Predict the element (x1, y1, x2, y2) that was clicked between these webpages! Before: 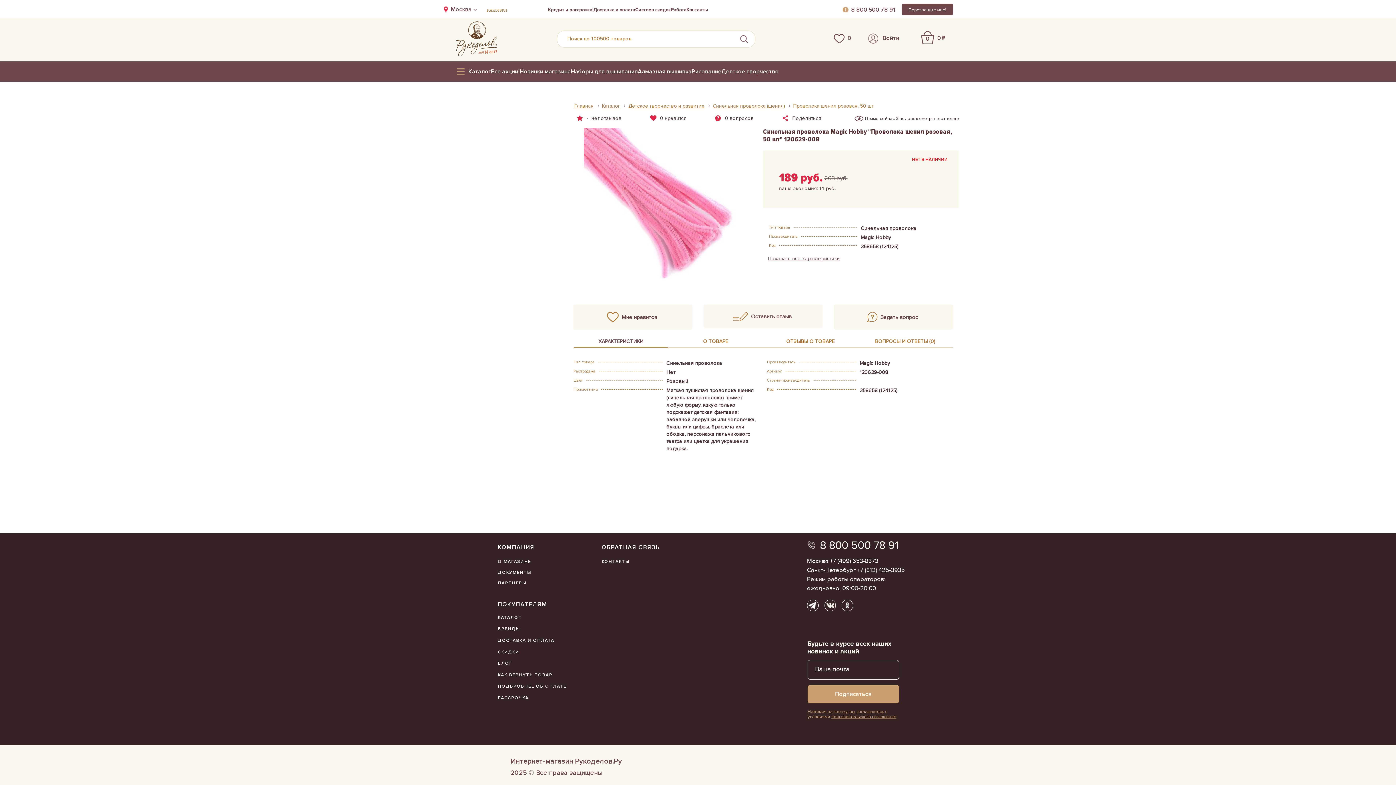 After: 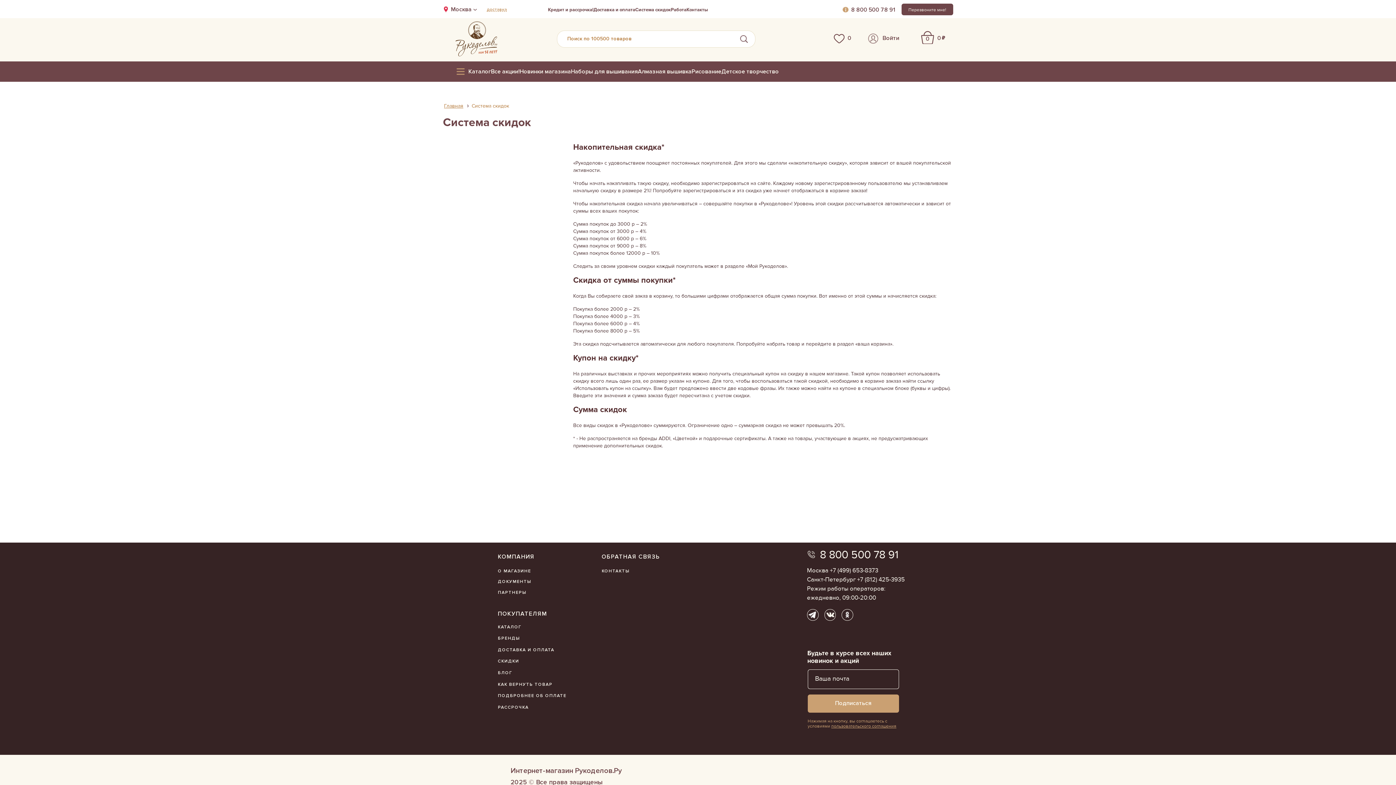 Action: label: Система скидок bbox: (635, 6, 671, 12)